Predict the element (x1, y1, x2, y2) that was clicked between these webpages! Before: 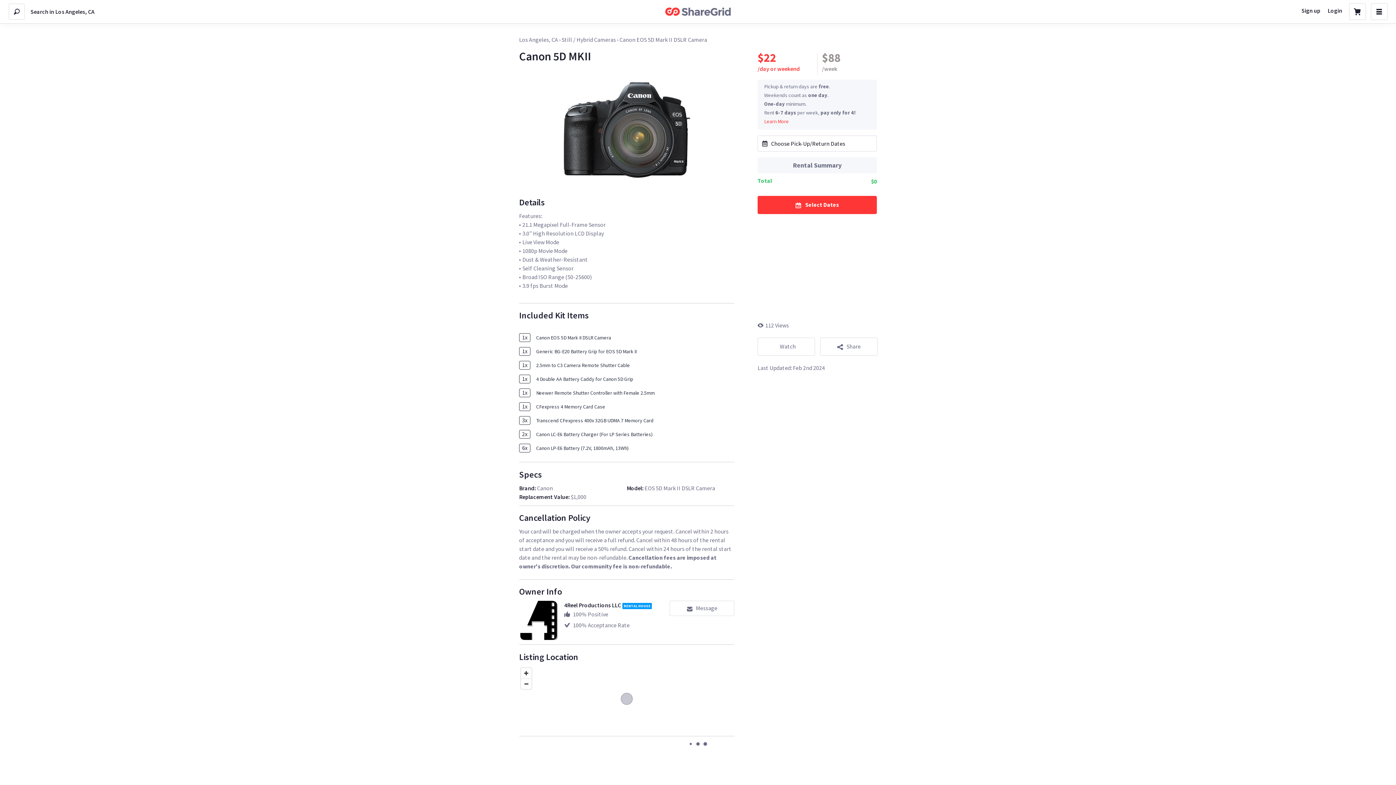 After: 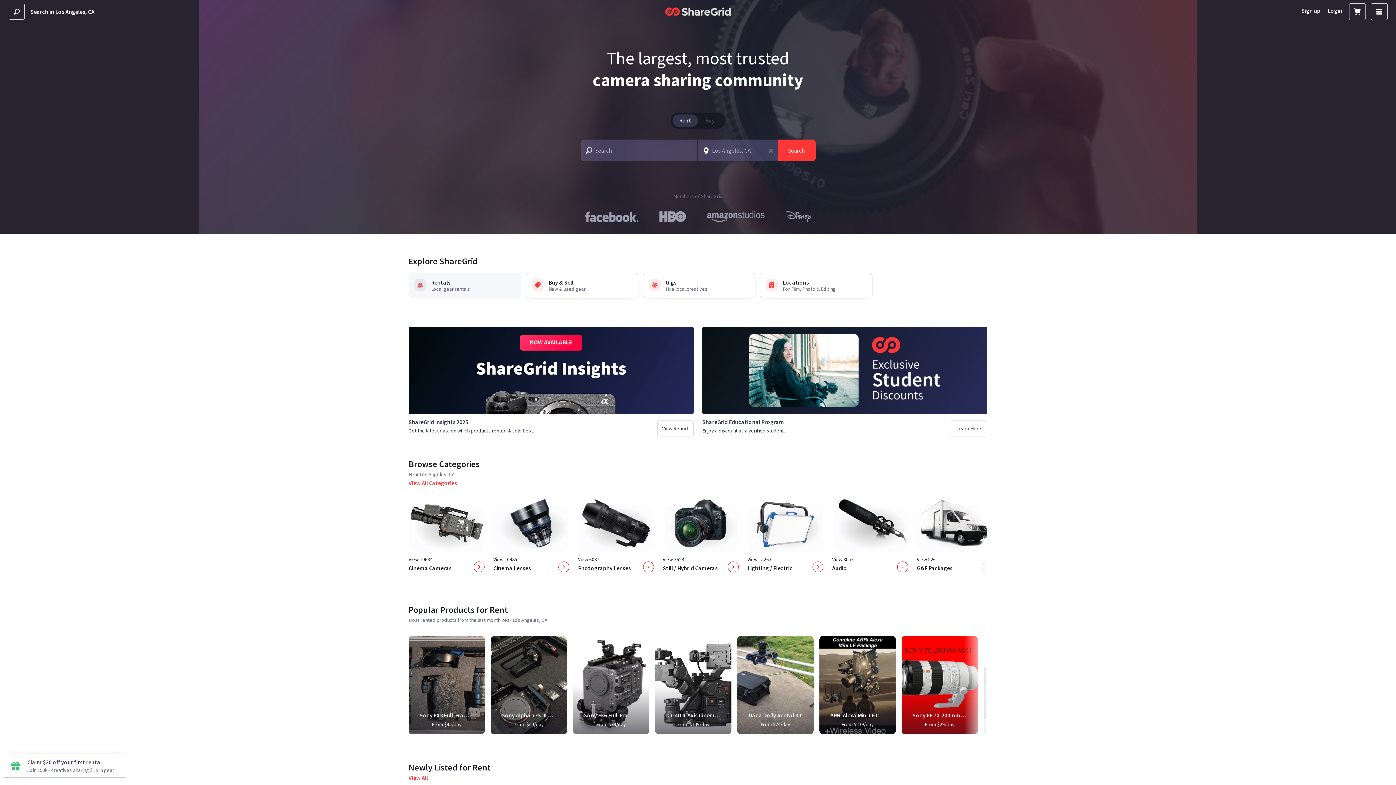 Action: bbox: (665, 7, 730, 16)